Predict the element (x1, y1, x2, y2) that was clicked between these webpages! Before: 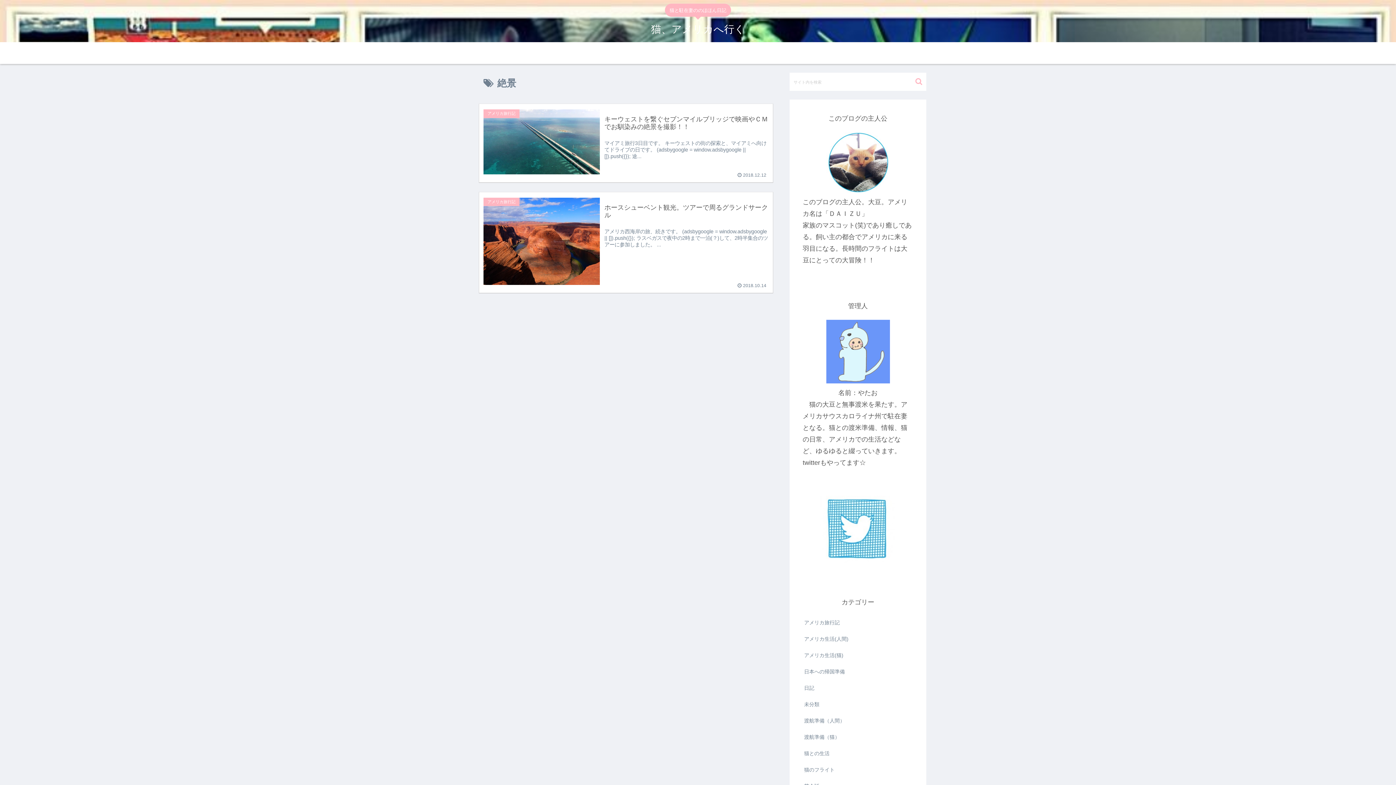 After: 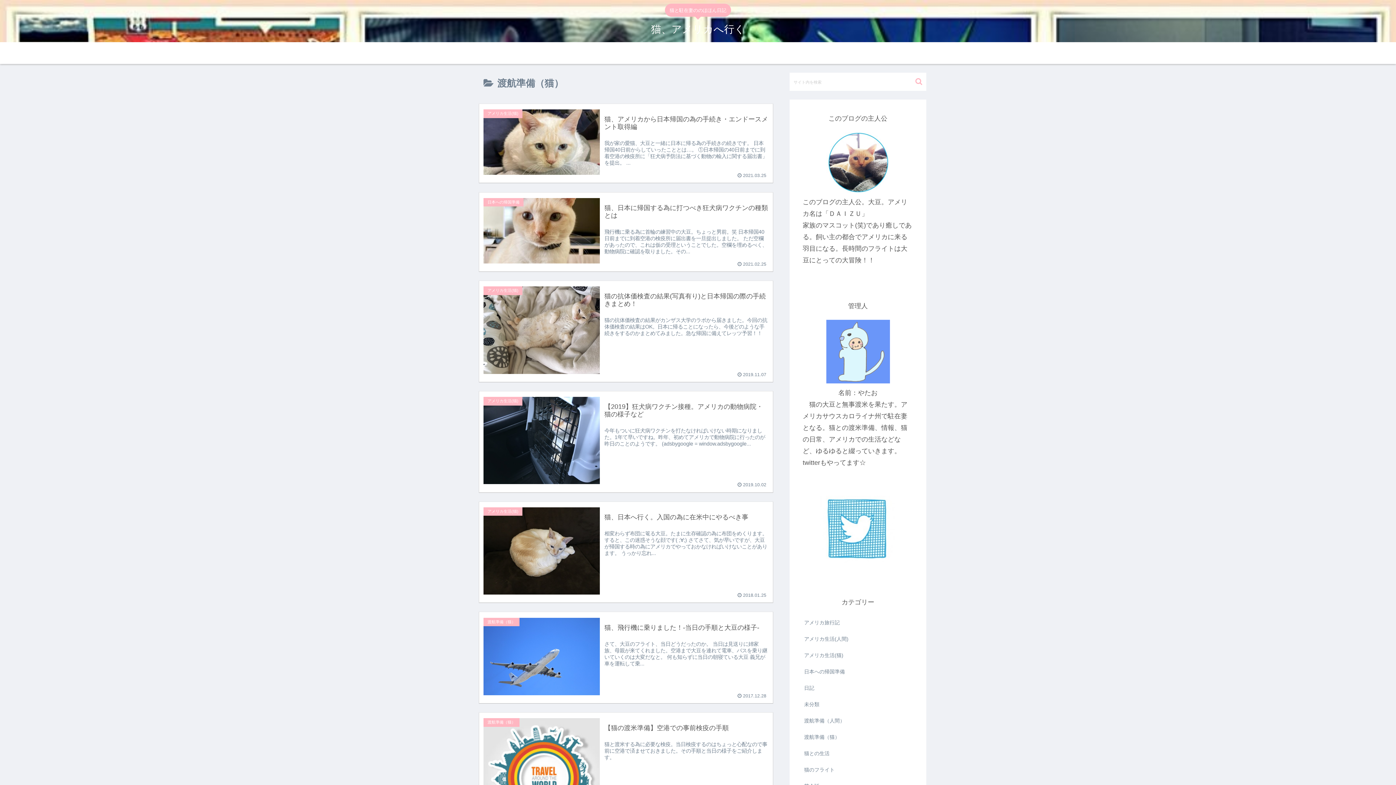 Action: label: 渡航準備（猫） bbox: (570, 42, 634, 64)